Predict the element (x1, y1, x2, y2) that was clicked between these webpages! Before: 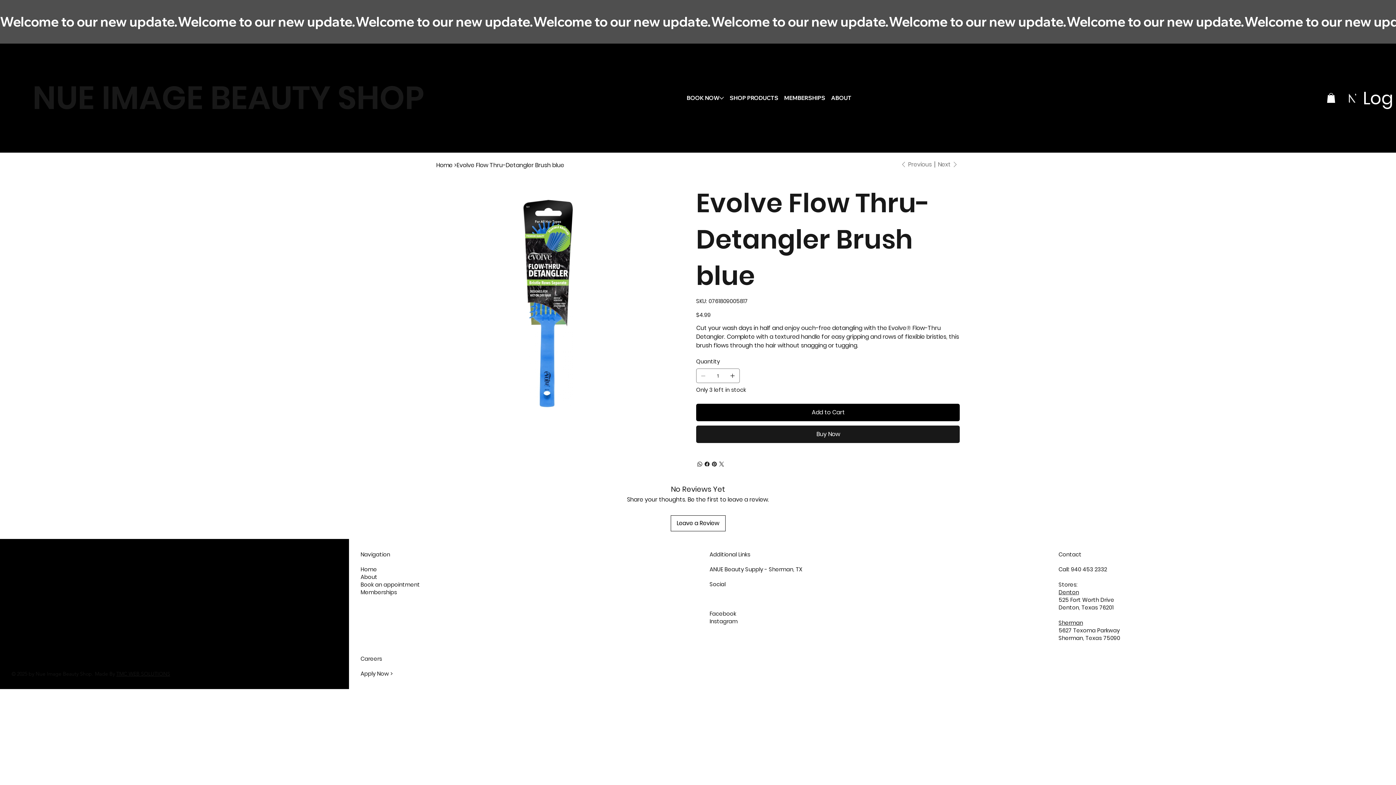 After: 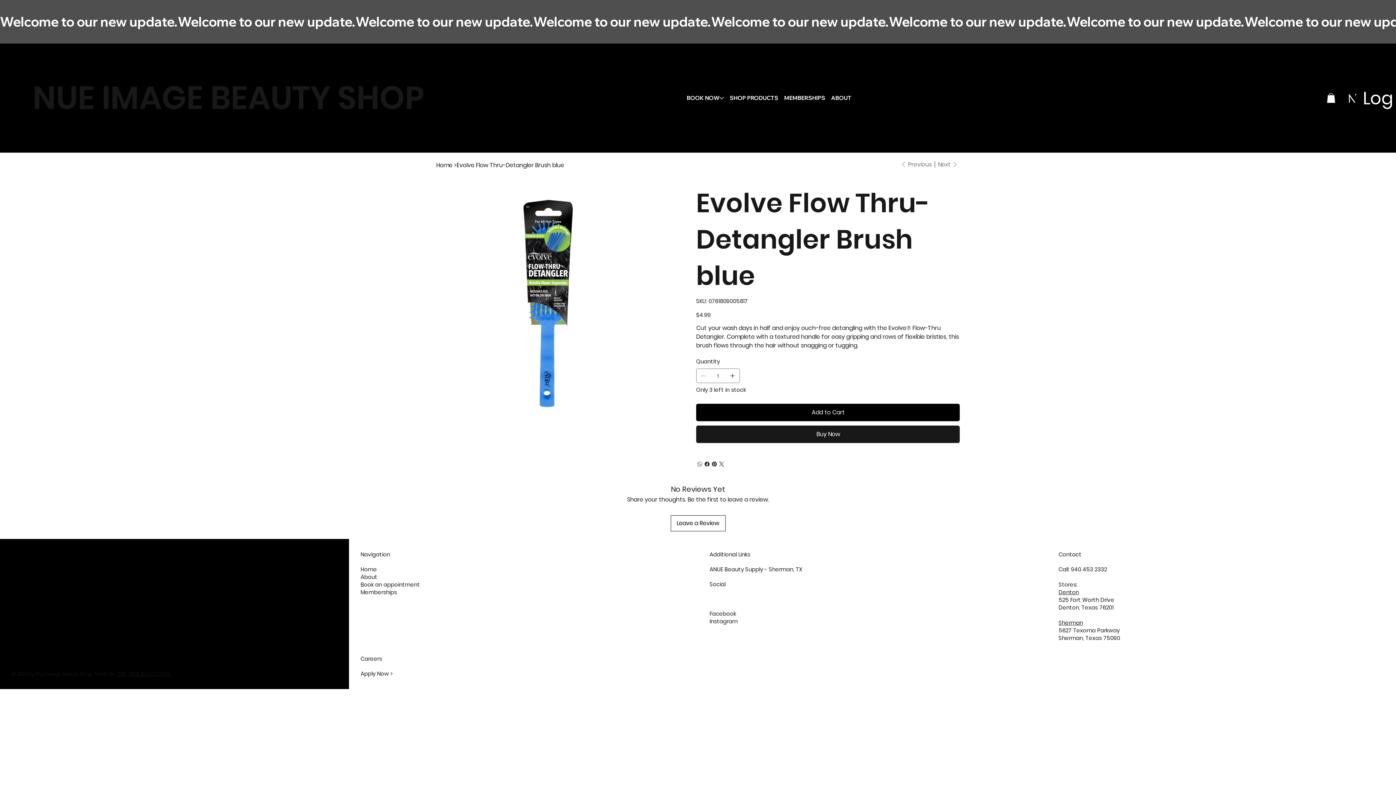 Action: label: WhatsApp bbox: (696, 460, 703, 468)